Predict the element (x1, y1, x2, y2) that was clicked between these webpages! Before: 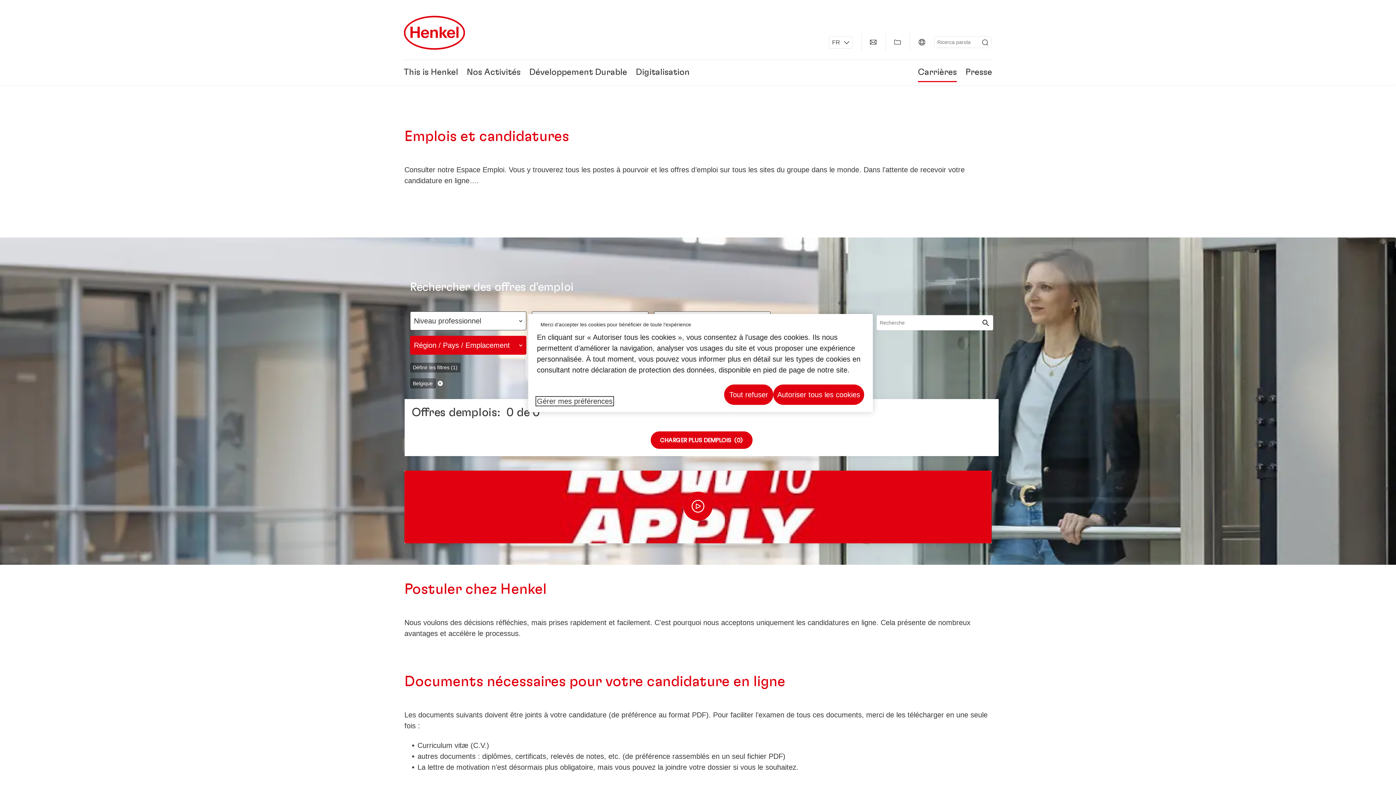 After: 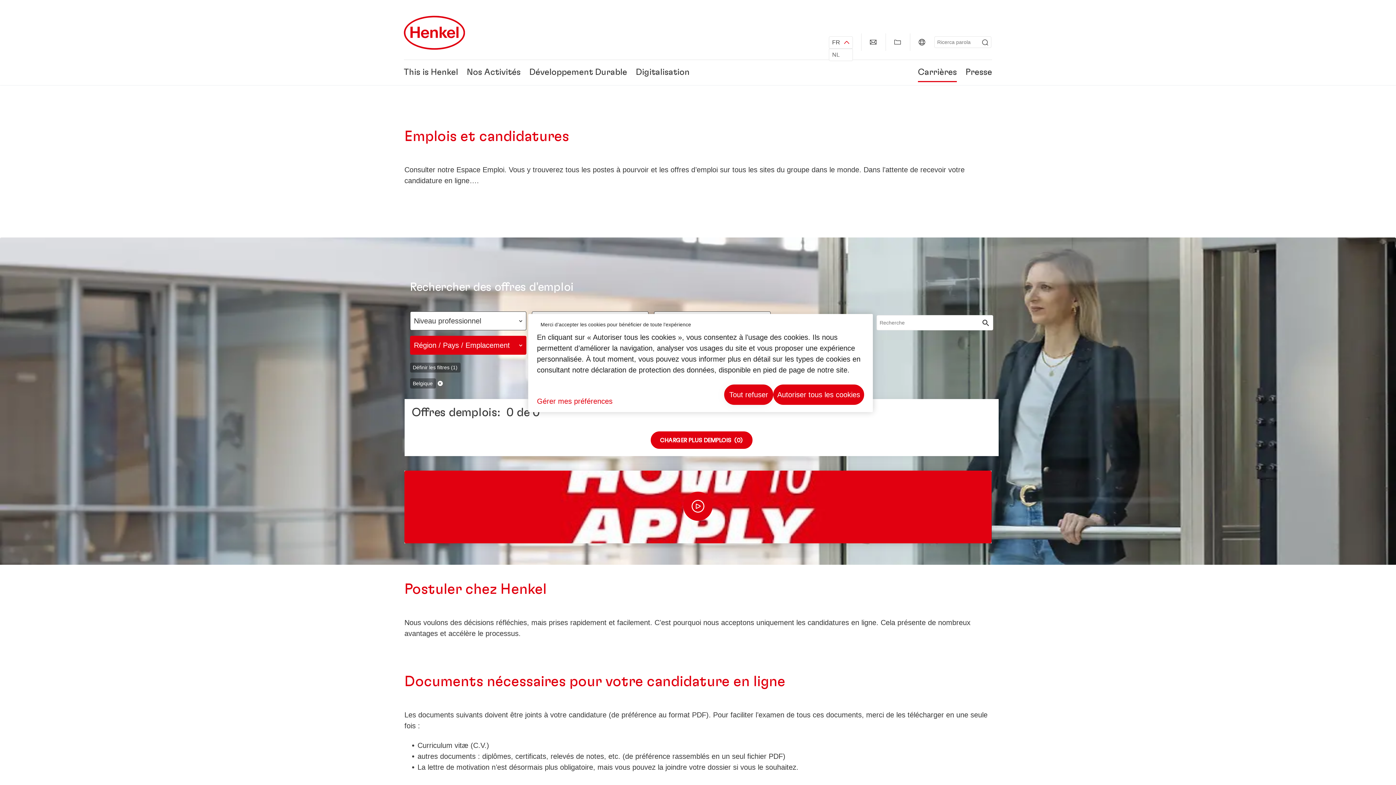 Action: label: FR bbox: (829, 36, 853, 48)